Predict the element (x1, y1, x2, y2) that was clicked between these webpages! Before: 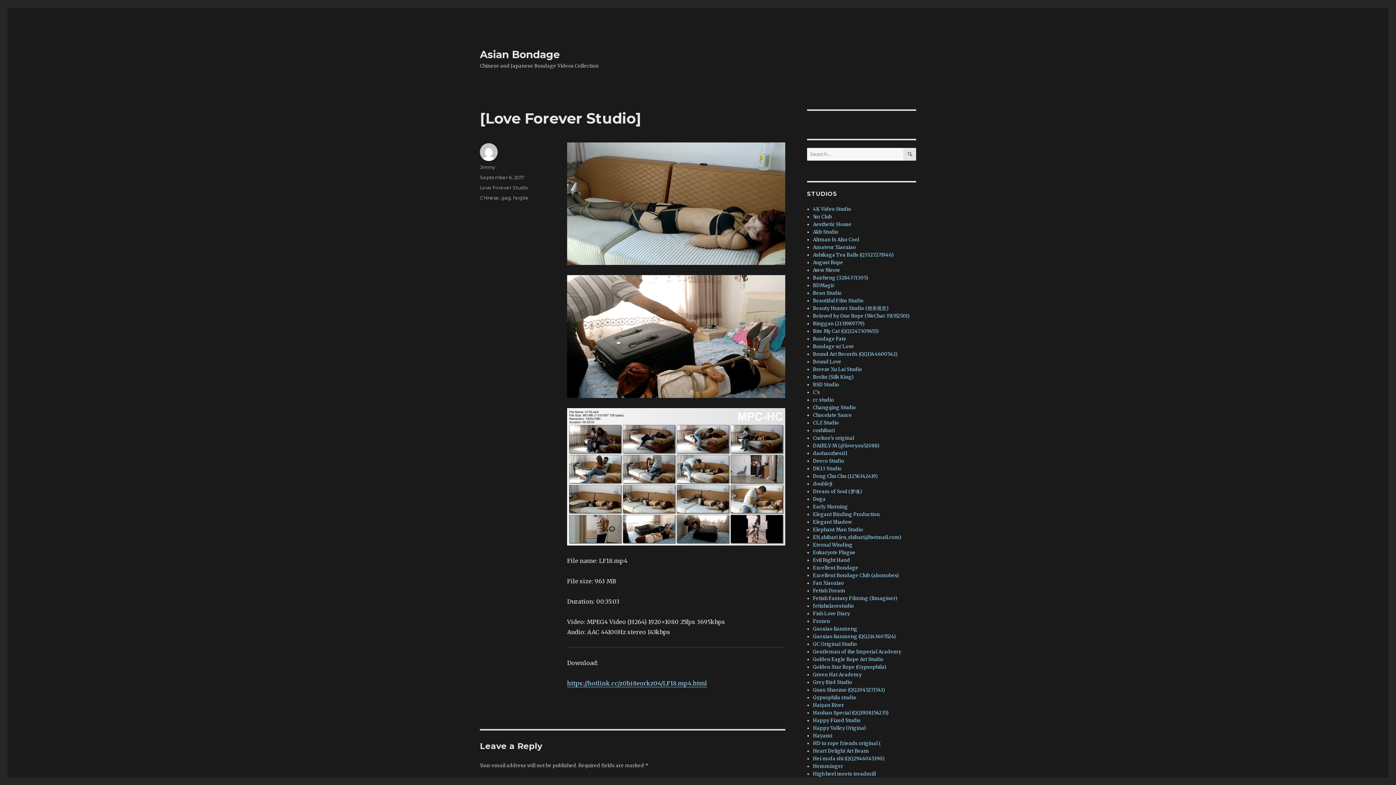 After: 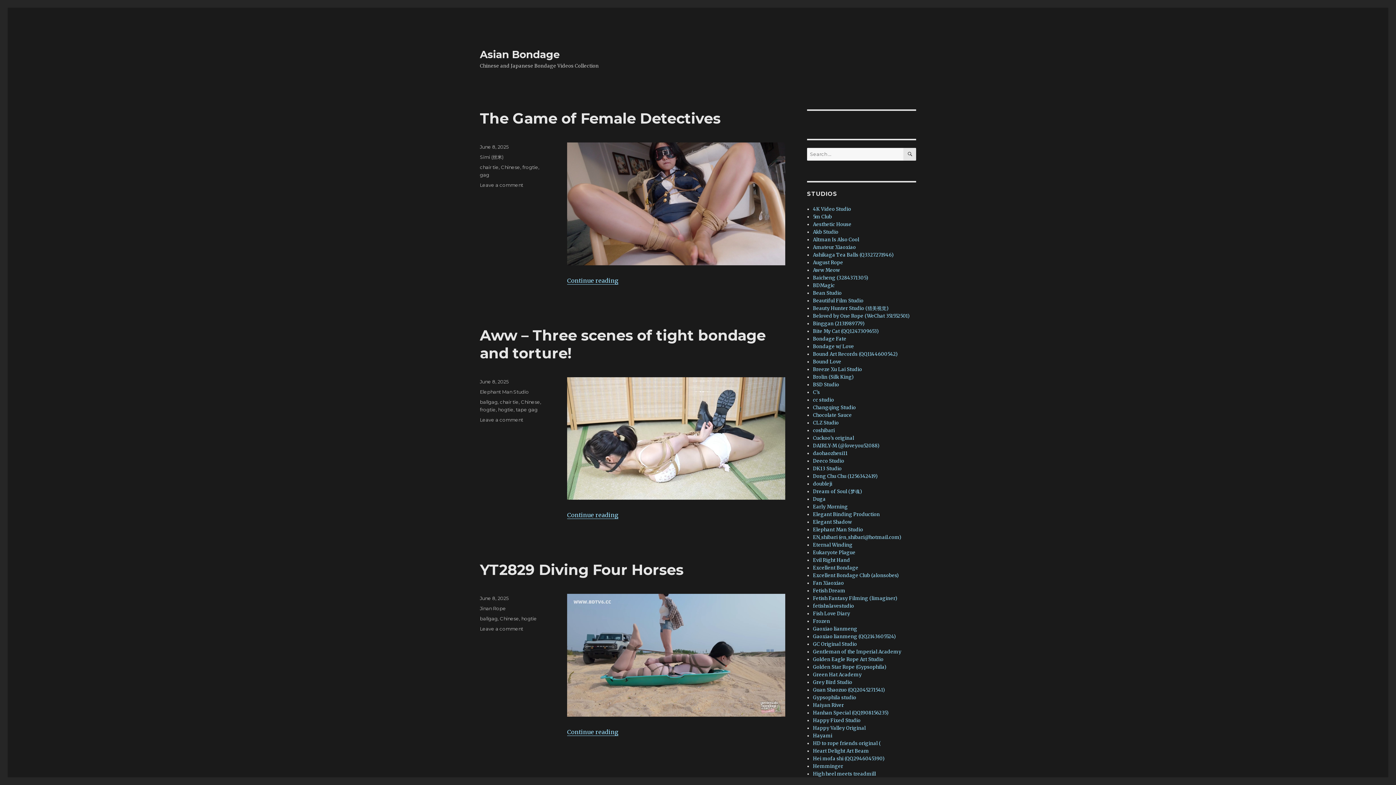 Action: bbox: (480, 48, 560, 60) label: Asian Bondage